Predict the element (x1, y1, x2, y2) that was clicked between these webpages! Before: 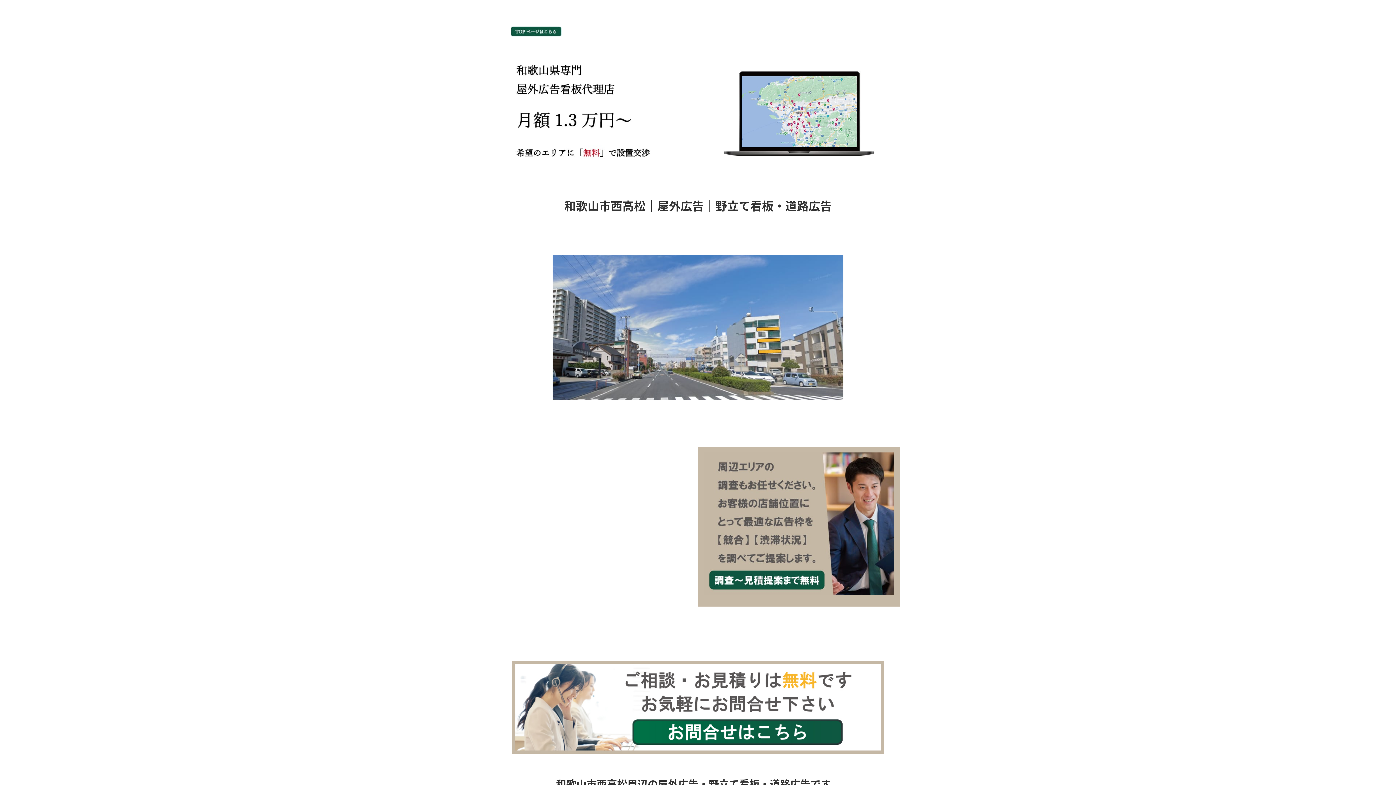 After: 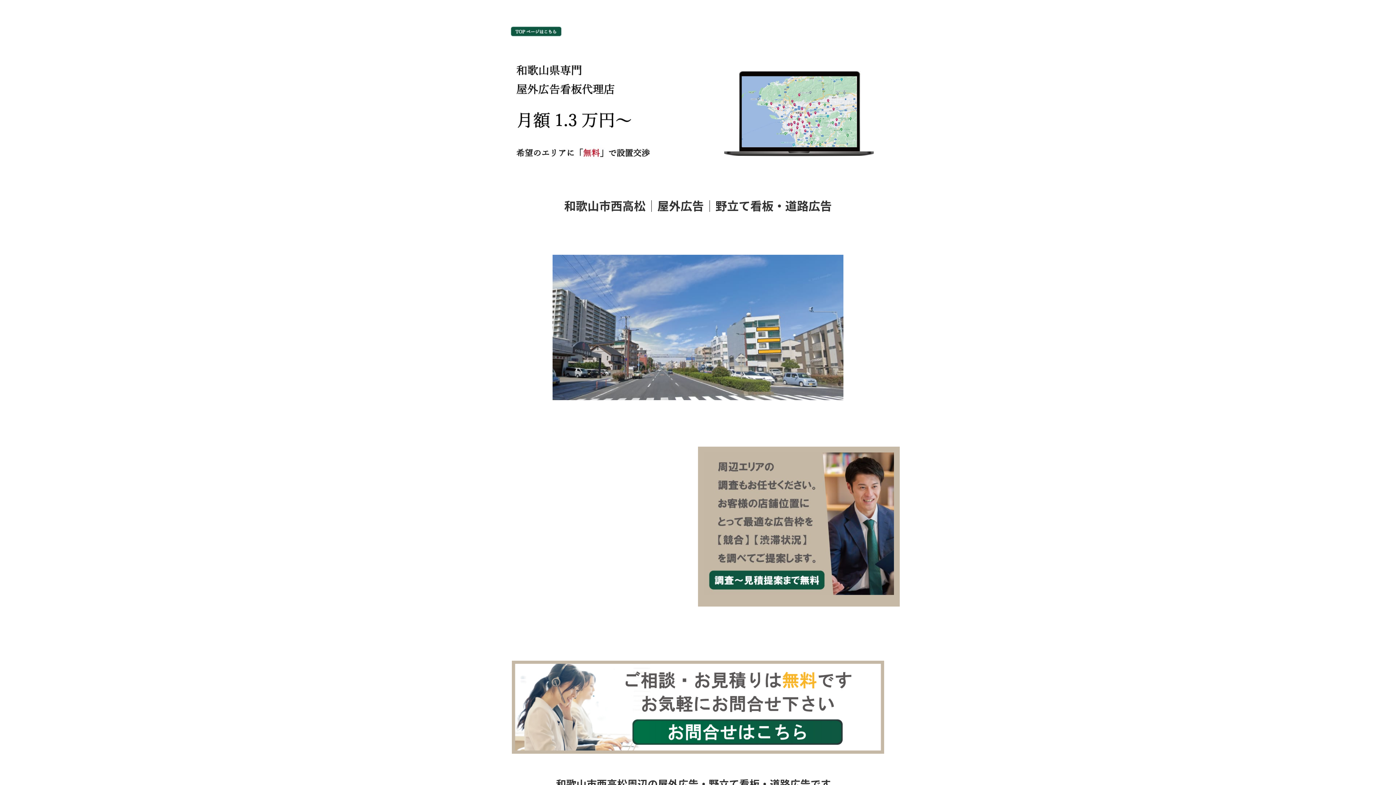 Action: bbox: (510, 26, 561, 37)